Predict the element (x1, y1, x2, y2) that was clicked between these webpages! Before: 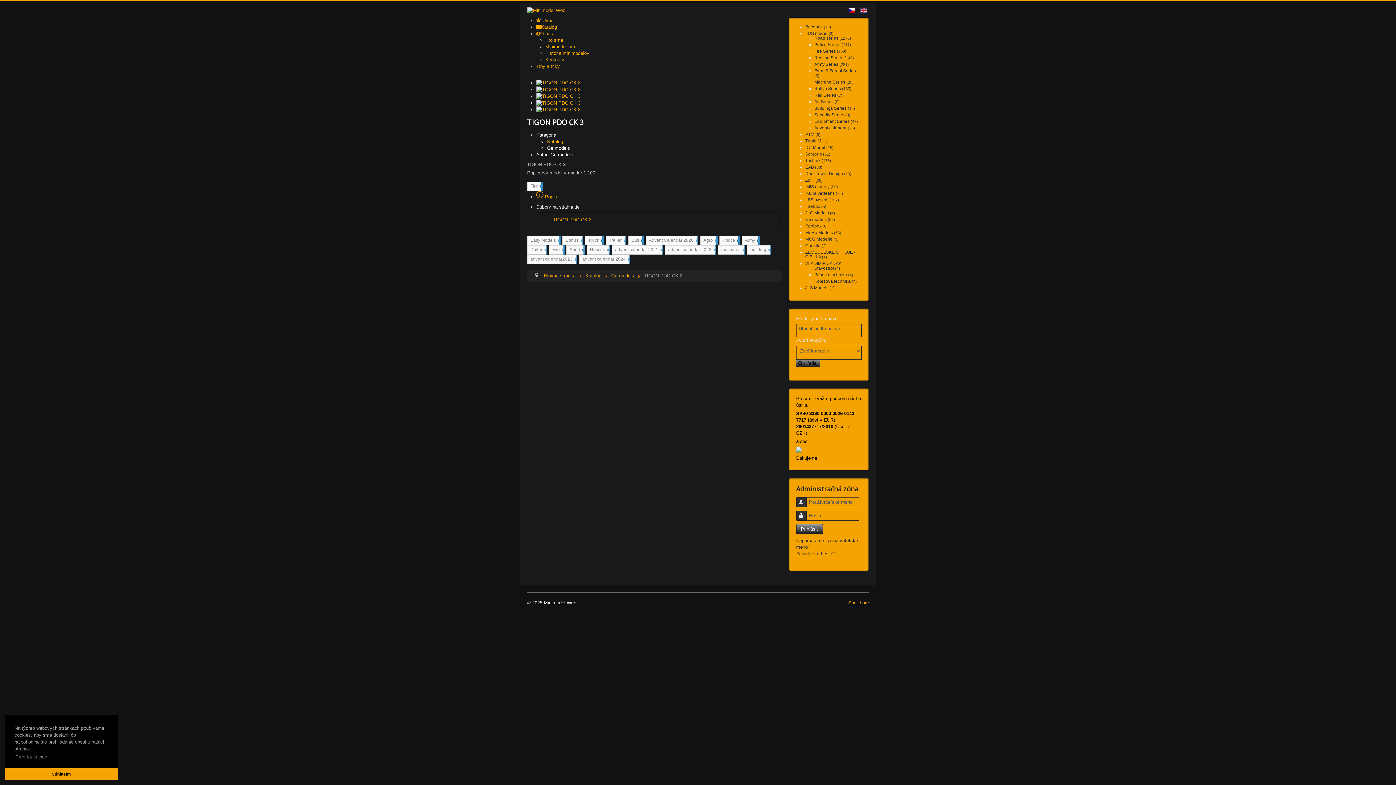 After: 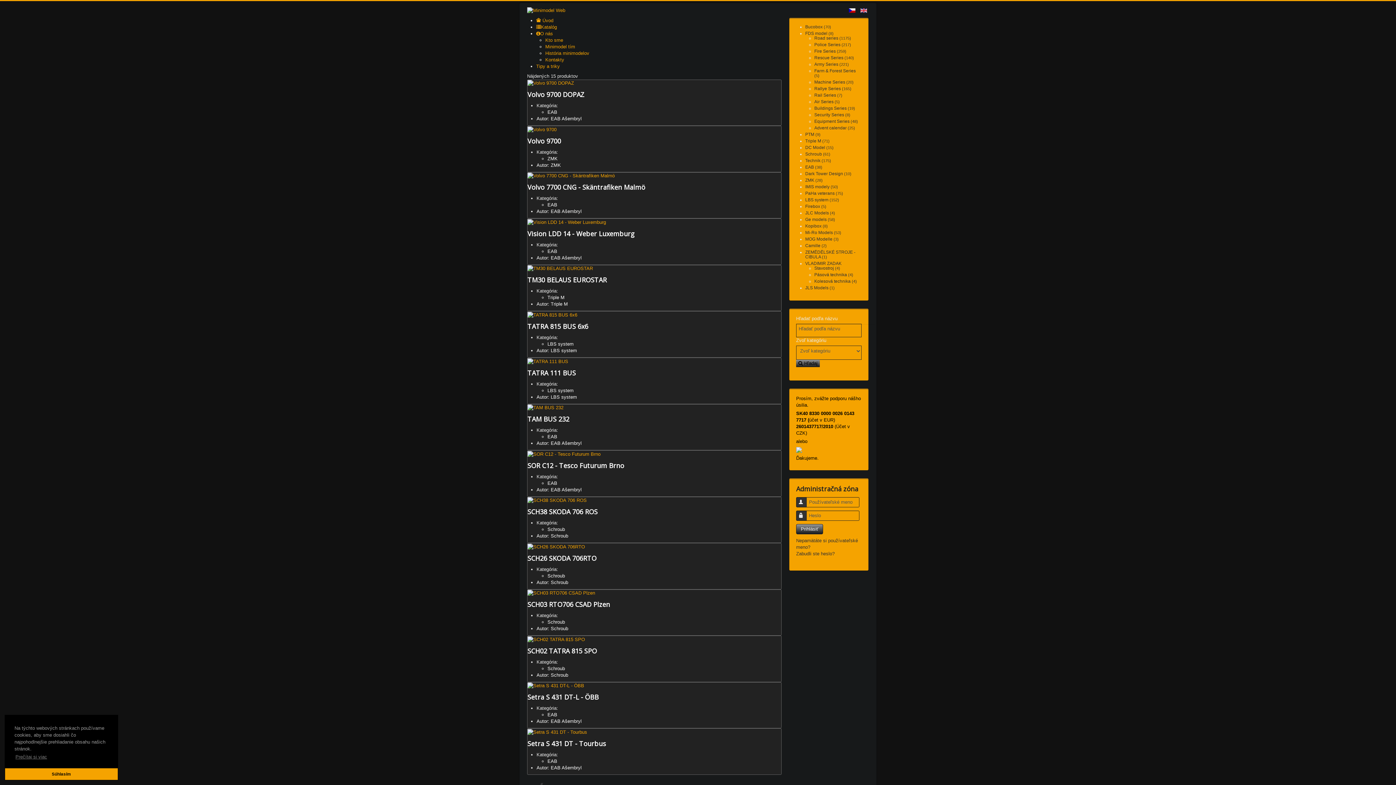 Action: bbox: (628, 236, 642, 245) label: Bus
270